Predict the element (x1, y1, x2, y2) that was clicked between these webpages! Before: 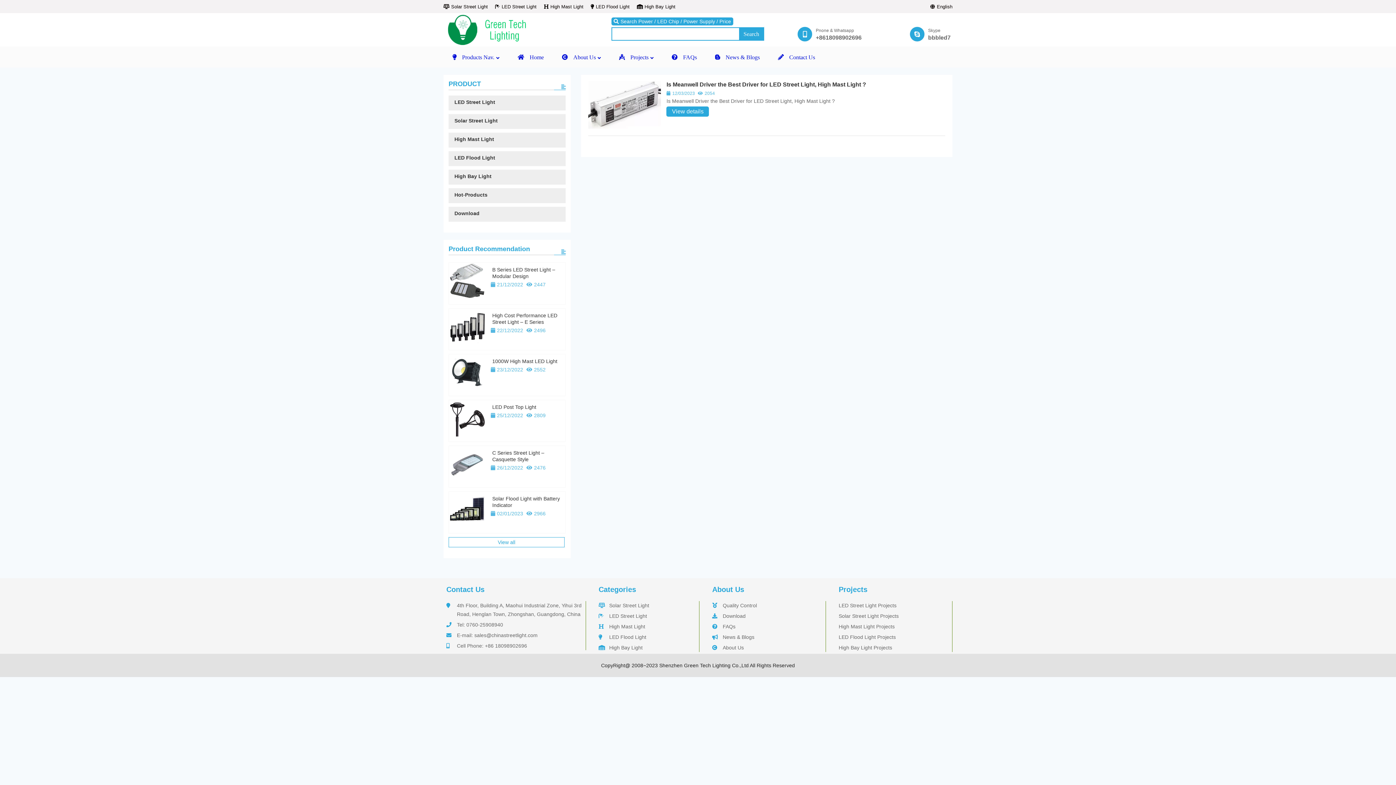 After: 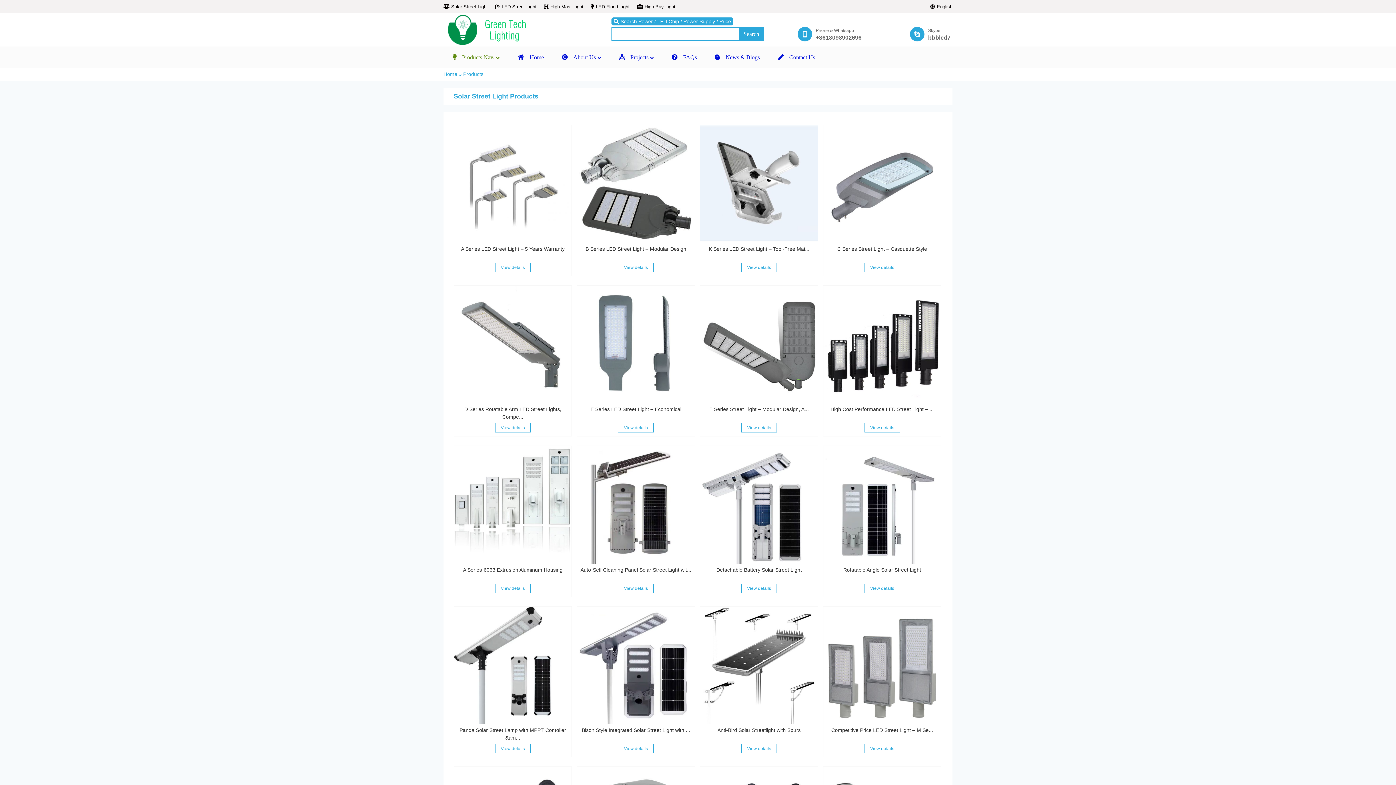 Action: bbox: (462, 46, 494, 67) label: Products Nav.